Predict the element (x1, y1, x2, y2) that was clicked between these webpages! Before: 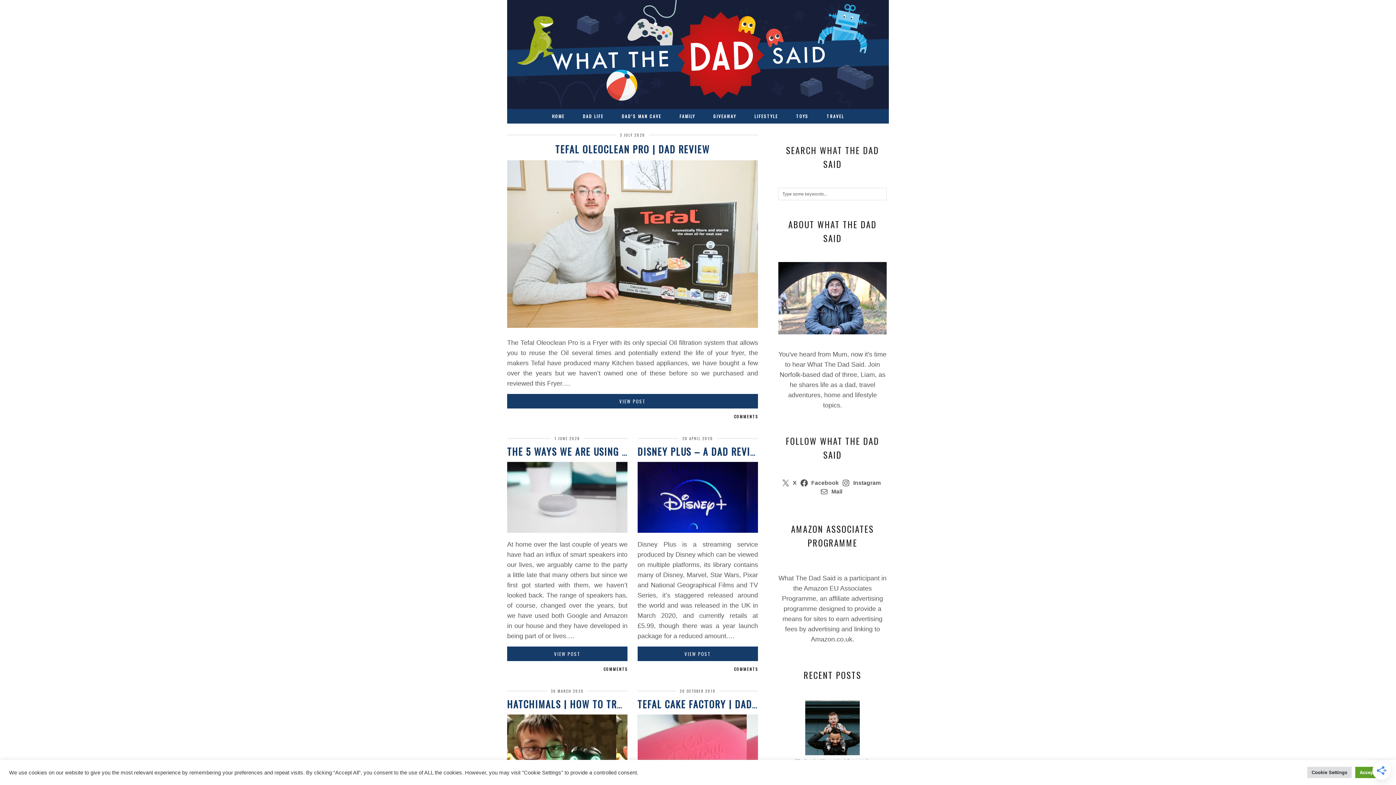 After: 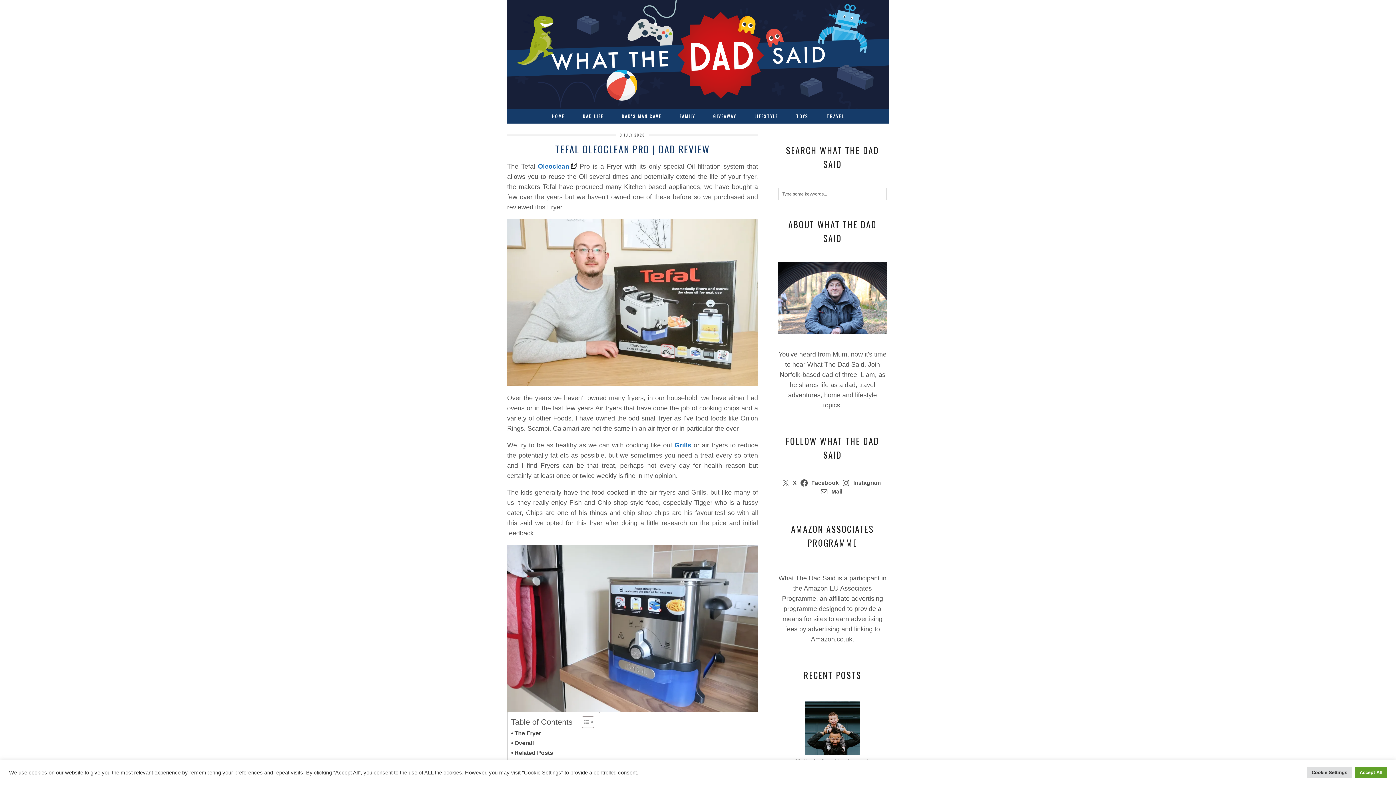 Action: bbox: (507, 322, 758, 329)